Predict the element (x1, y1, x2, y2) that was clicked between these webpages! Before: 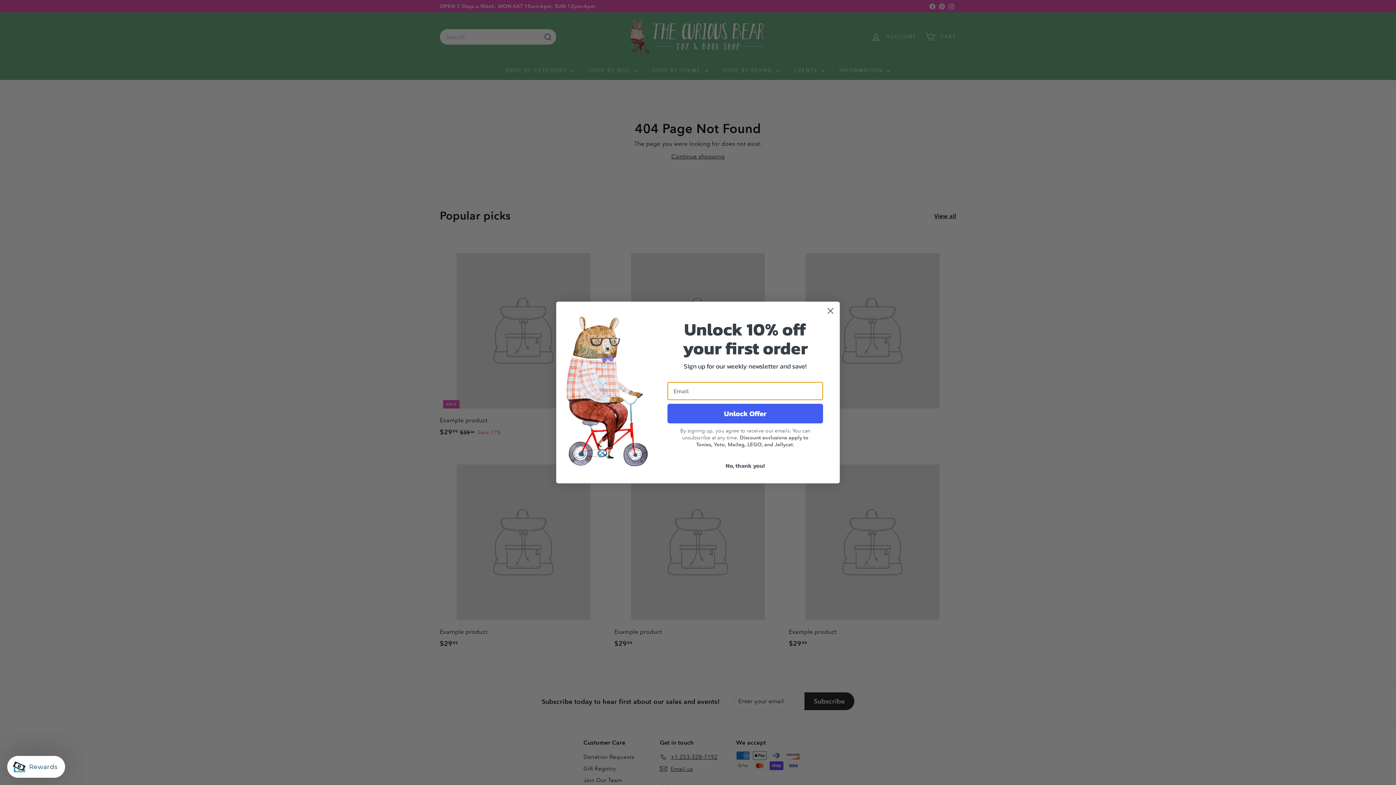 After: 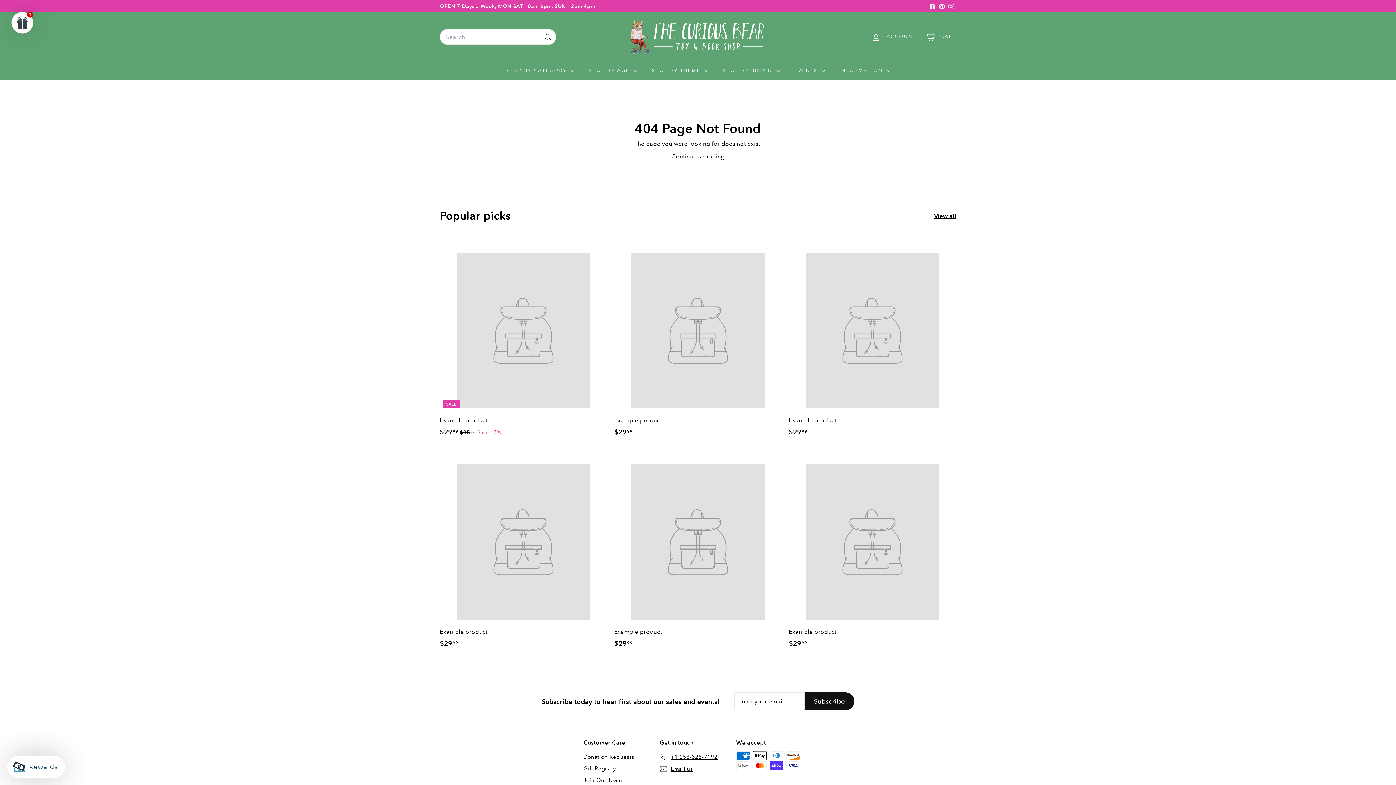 Action: label: No, thank you! bbox: (667, 478, 823, 492)